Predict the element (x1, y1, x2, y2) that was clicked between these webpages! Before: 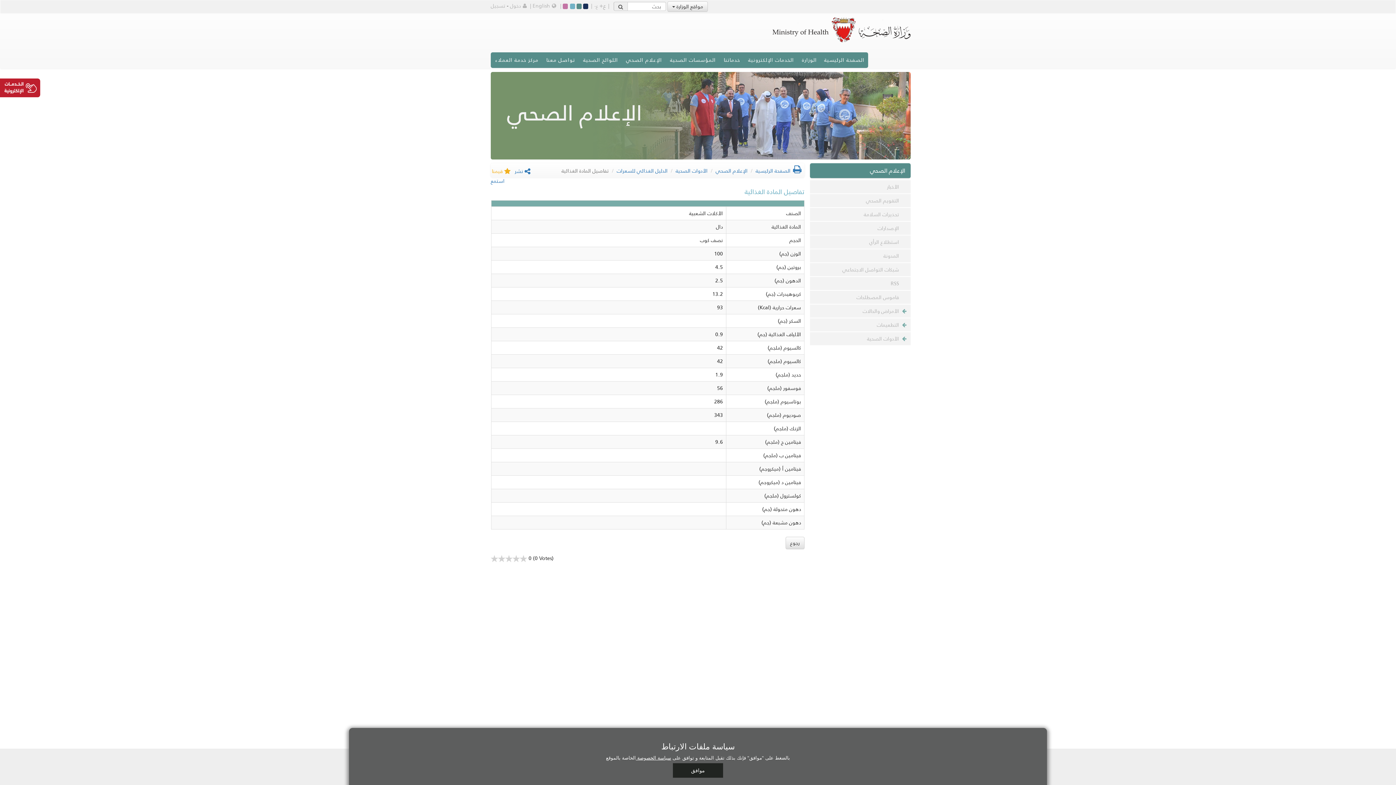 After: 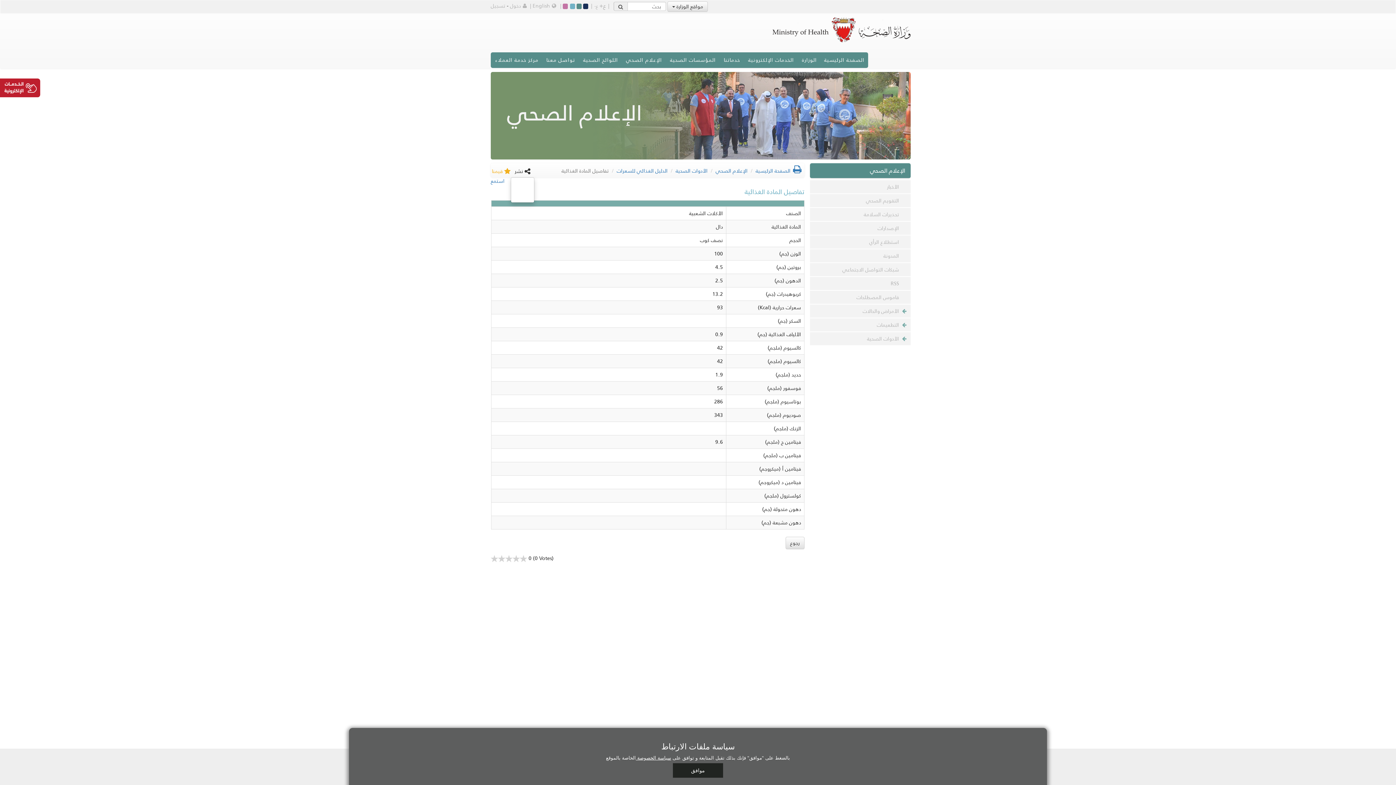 Action: bbox: (514, 165, 534, 177) label:  نشر